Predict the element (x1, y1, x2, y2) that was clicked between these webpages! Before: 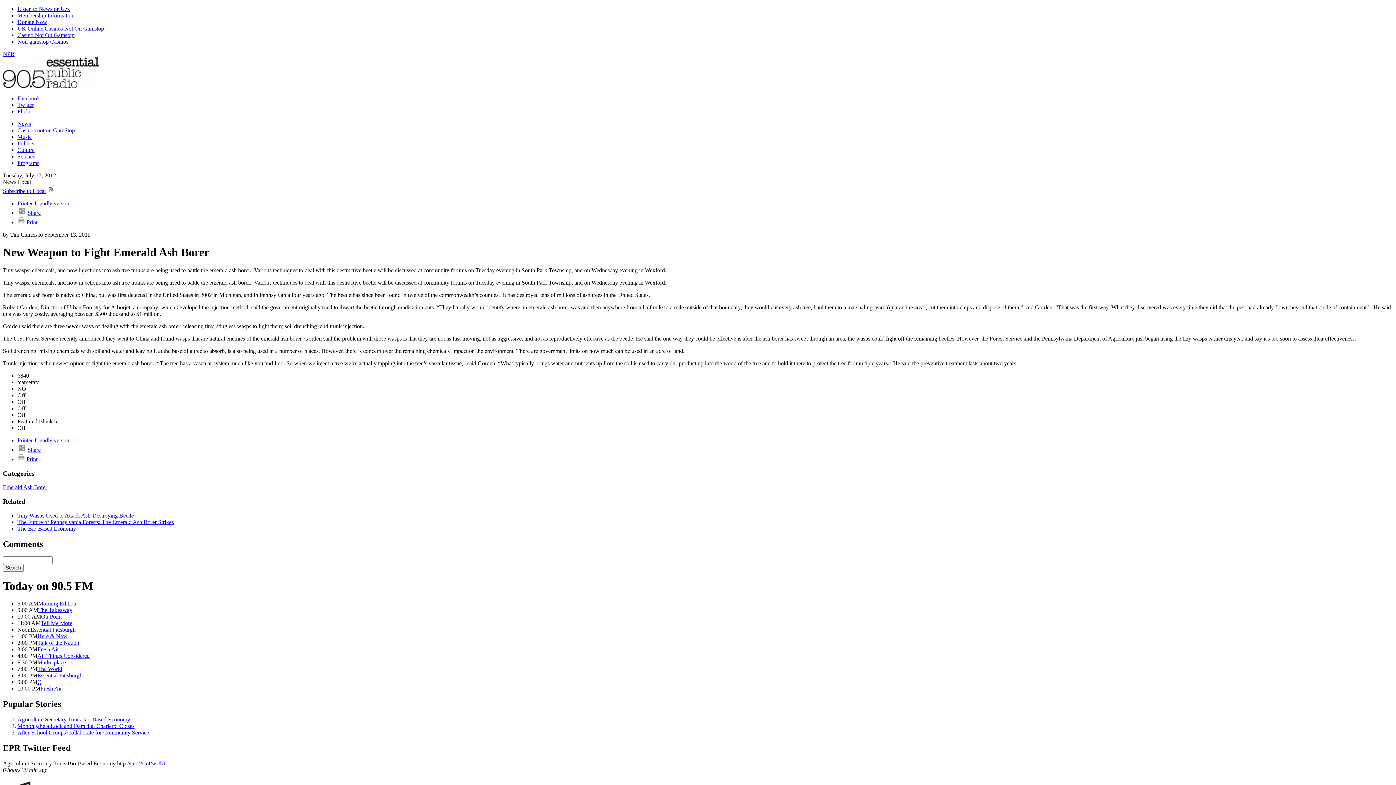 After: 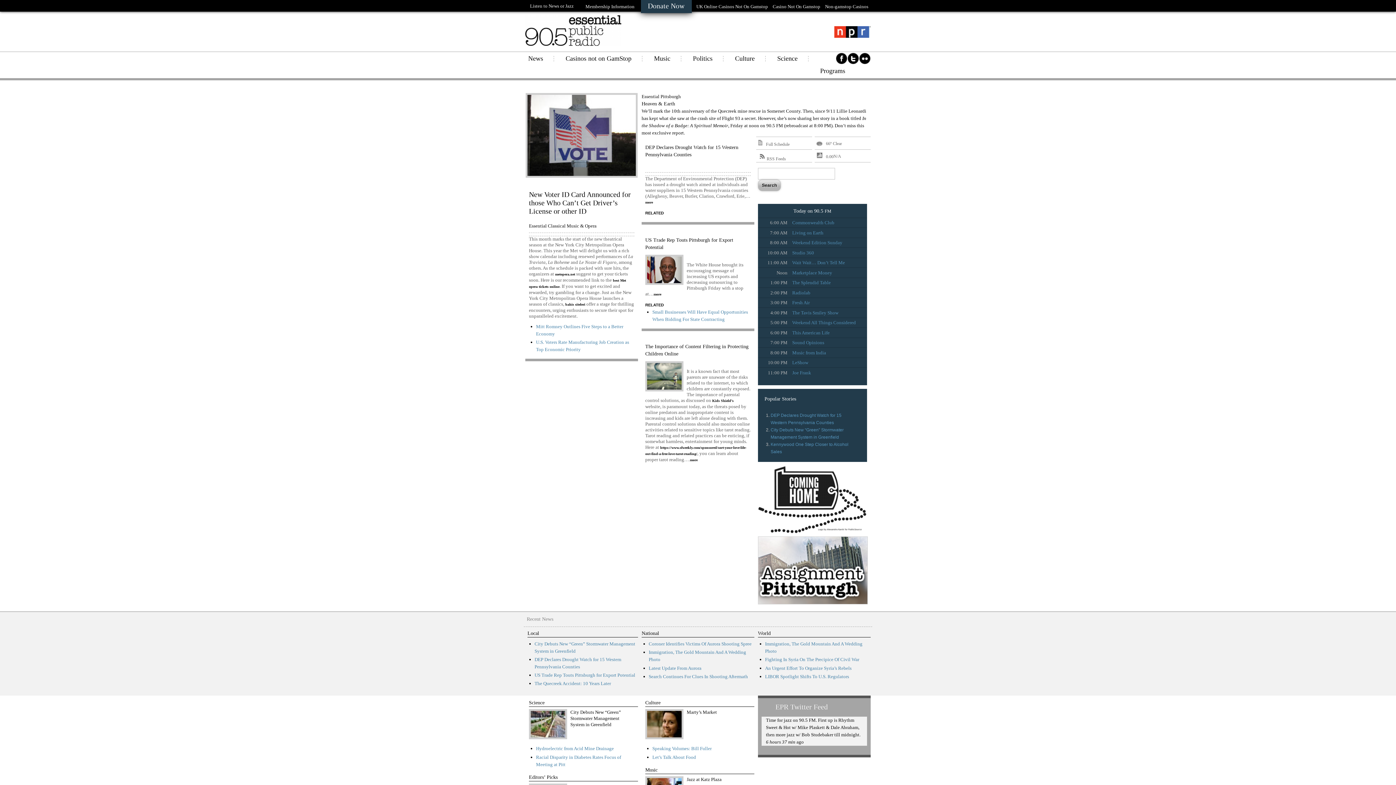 Action: bbox: (17, 723, 134, 729) label: Monongahela Lock and Dam 4 at Charleroi Closes